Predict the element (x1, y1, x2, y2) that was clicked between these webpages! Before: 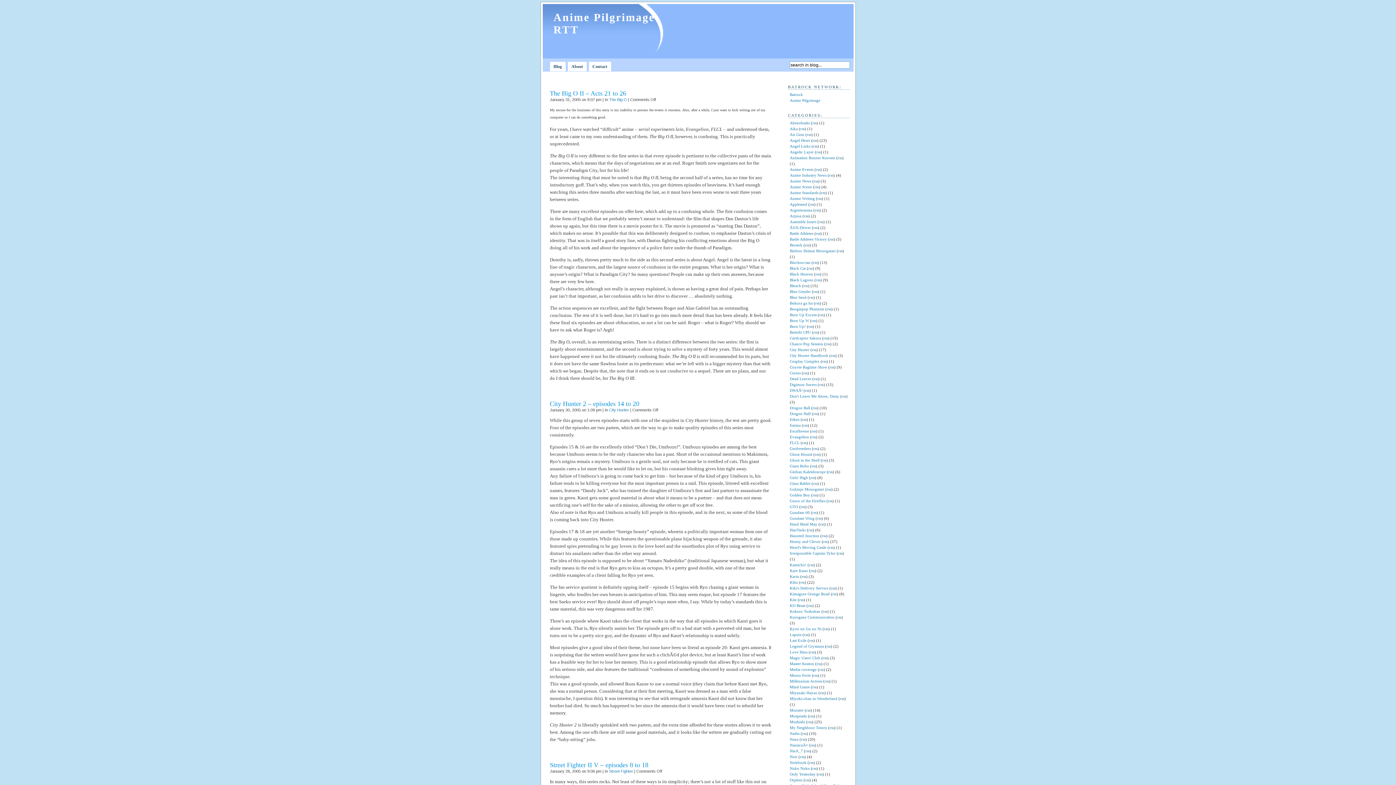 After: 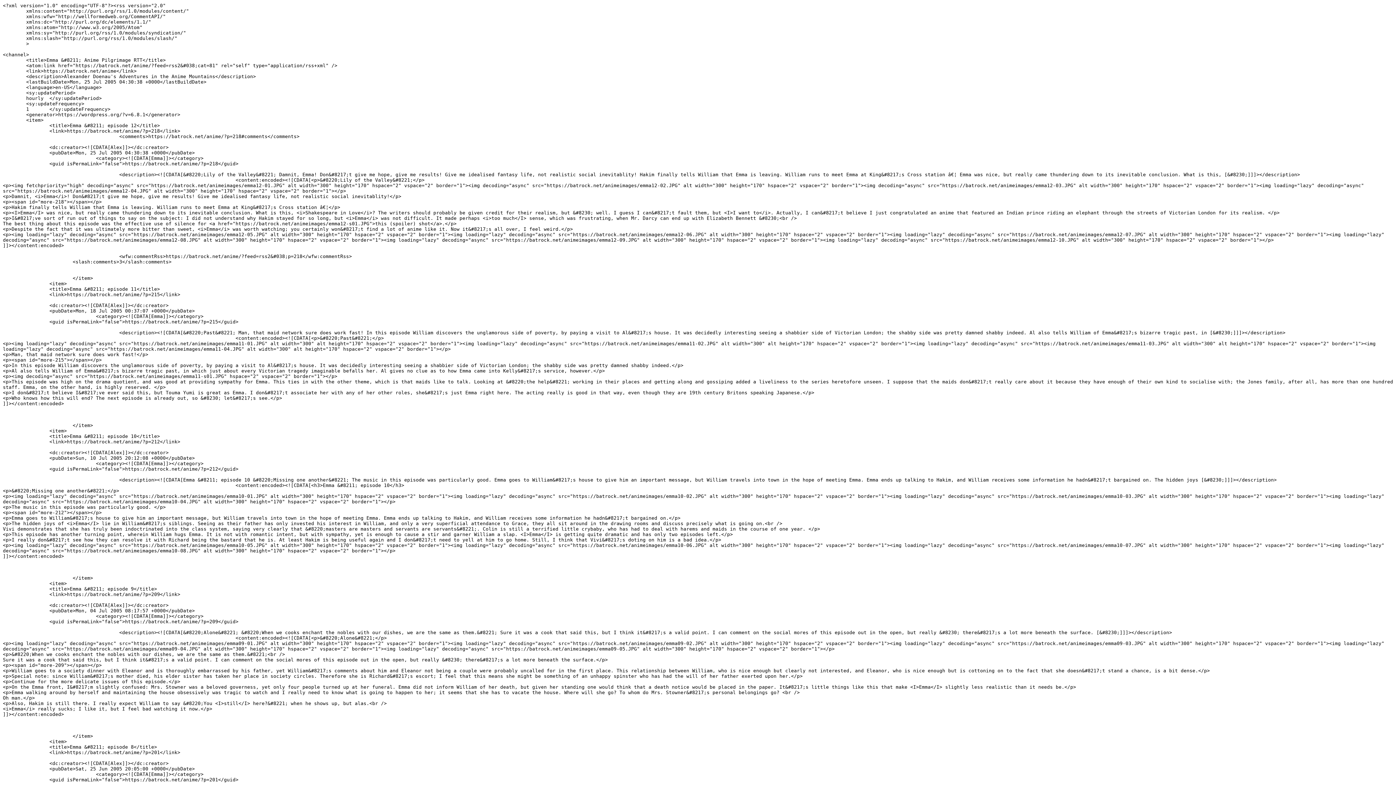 Action: label: rss bbox: (803, 423, 807, 427)